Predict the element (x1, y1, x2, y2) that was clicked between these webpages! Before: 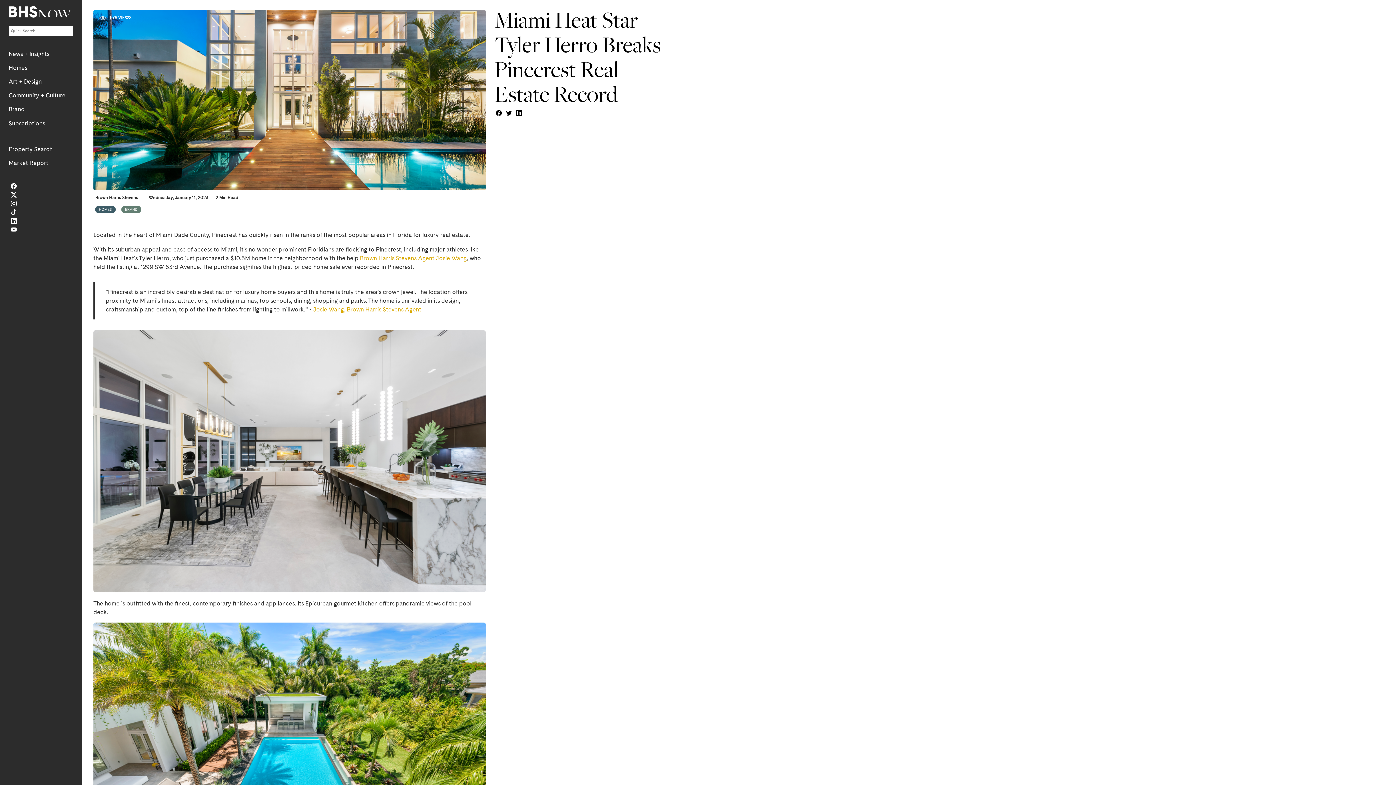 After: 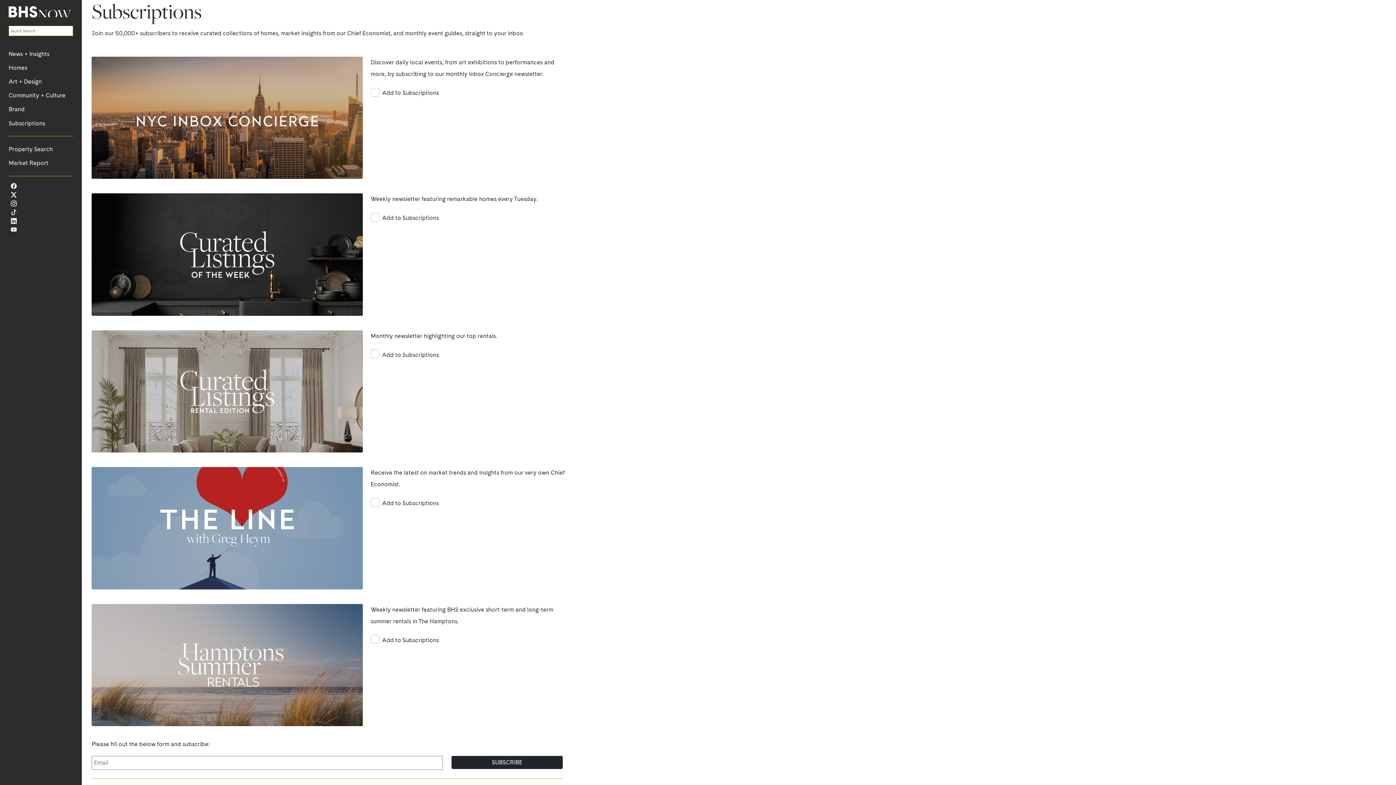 Action: label: Subscriptions bbox: (0, 116, 81, 130)